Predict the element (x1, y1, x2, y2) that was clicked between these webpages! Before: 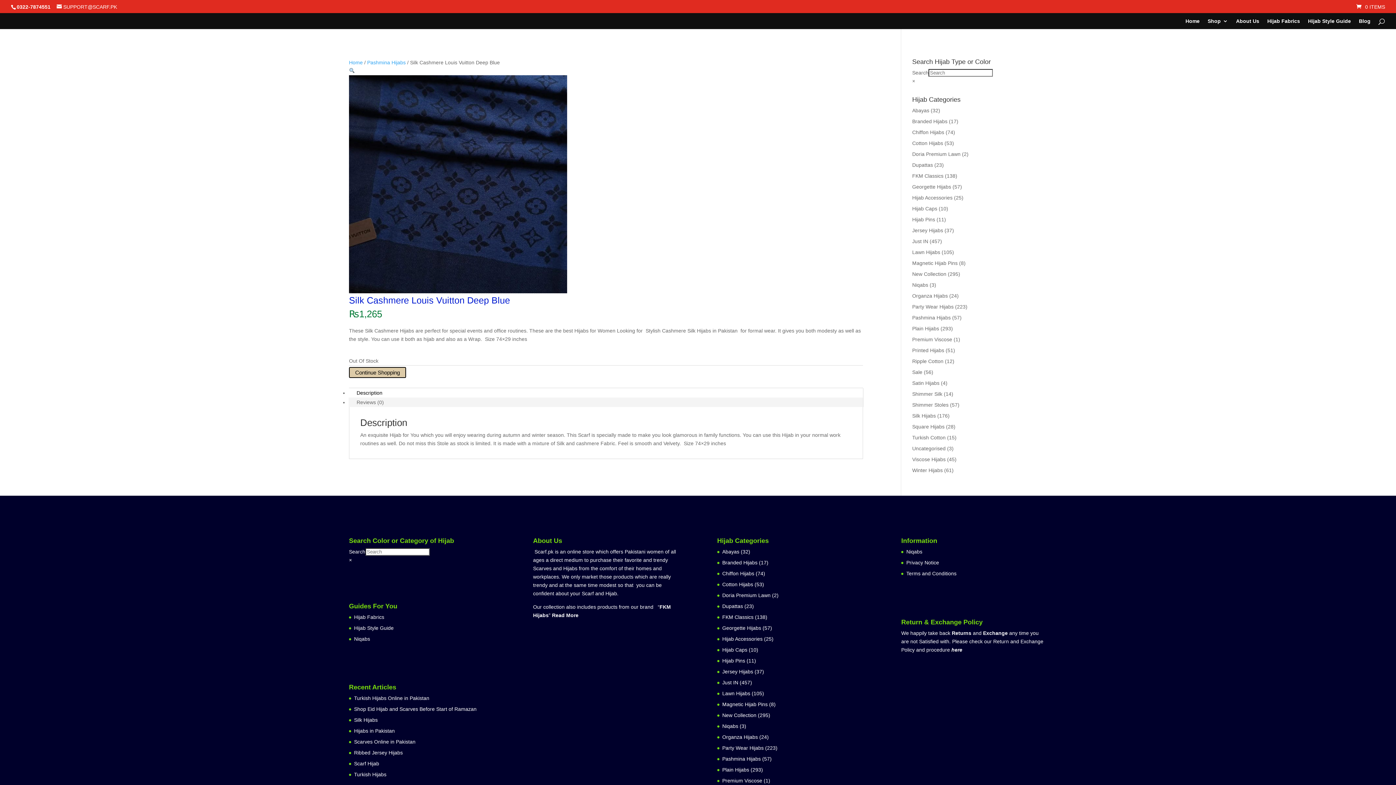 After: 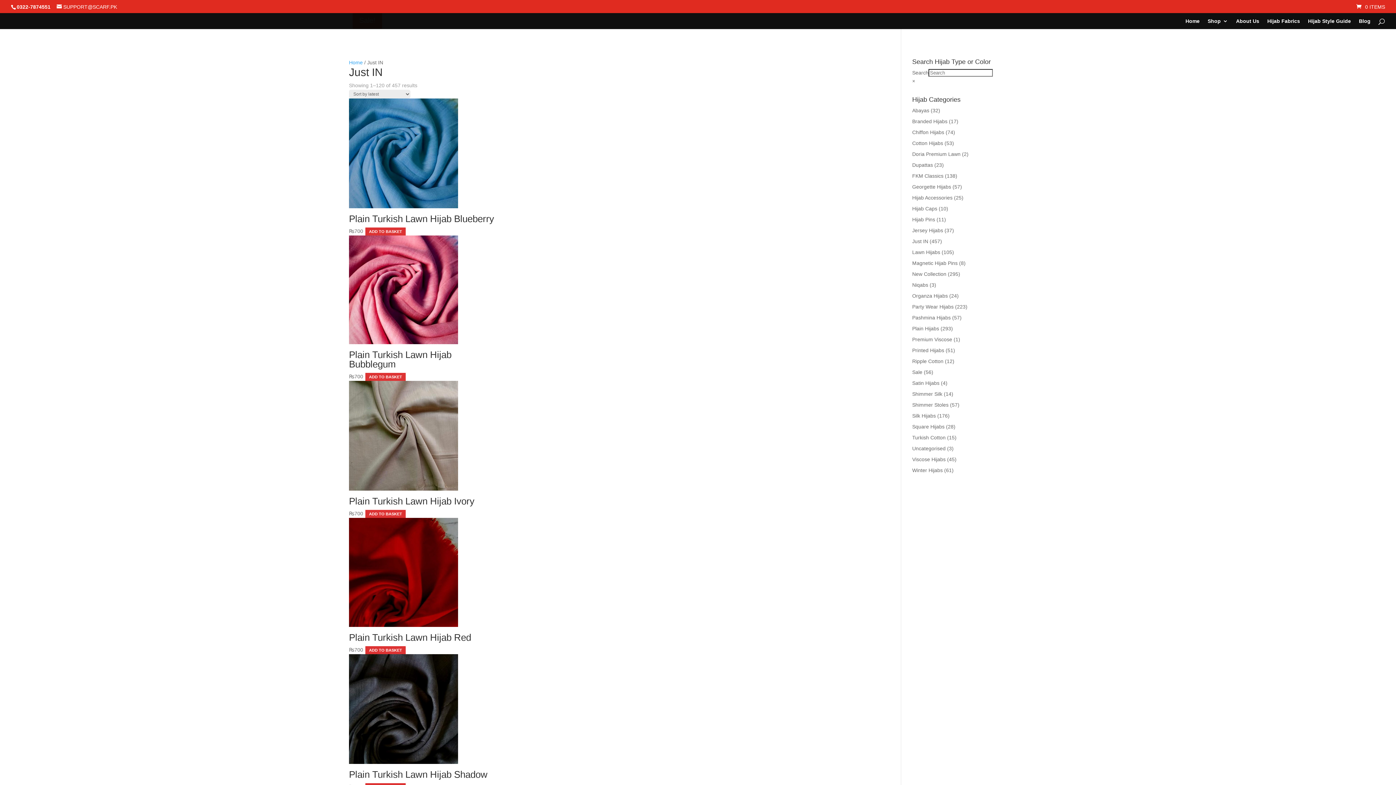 Action: label: Just IN bbox: (912, 238, 928, 244)